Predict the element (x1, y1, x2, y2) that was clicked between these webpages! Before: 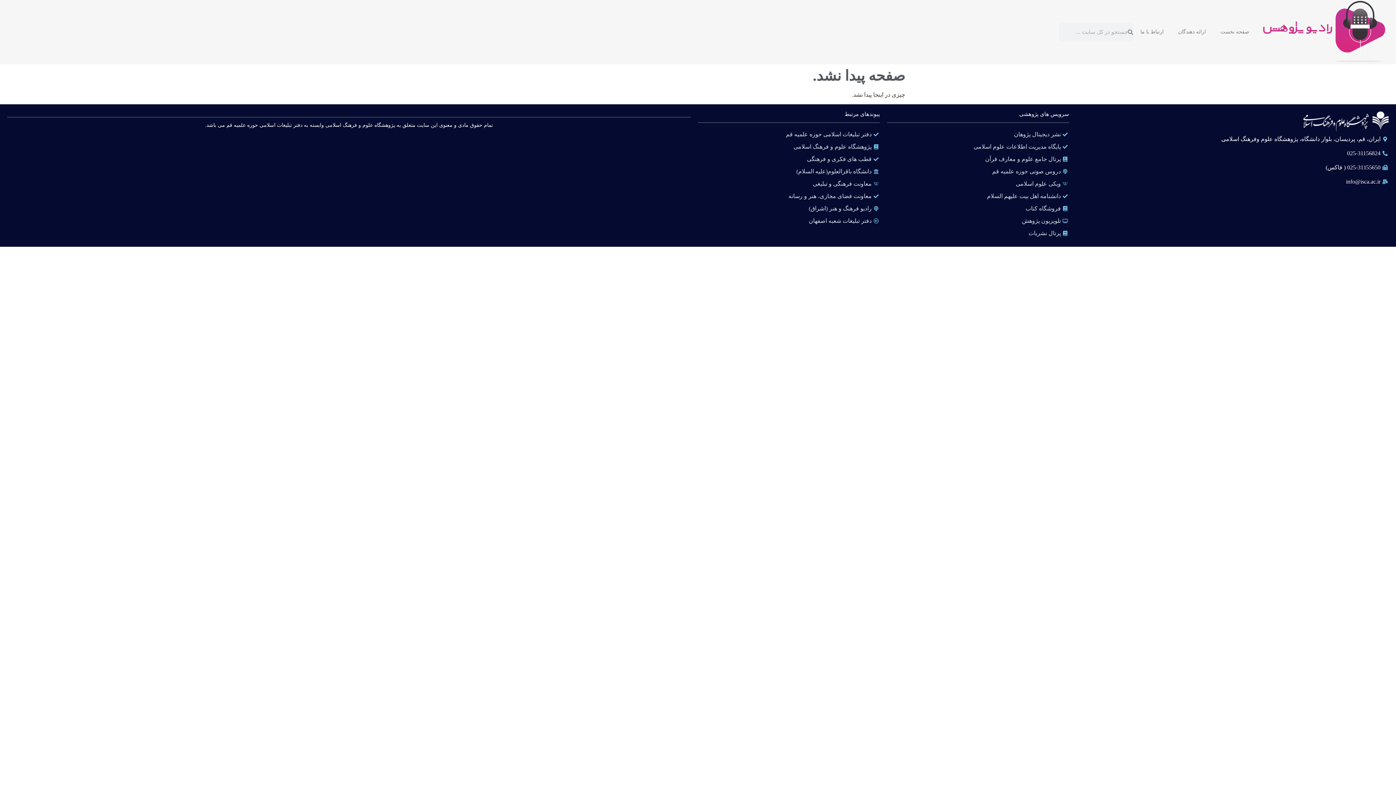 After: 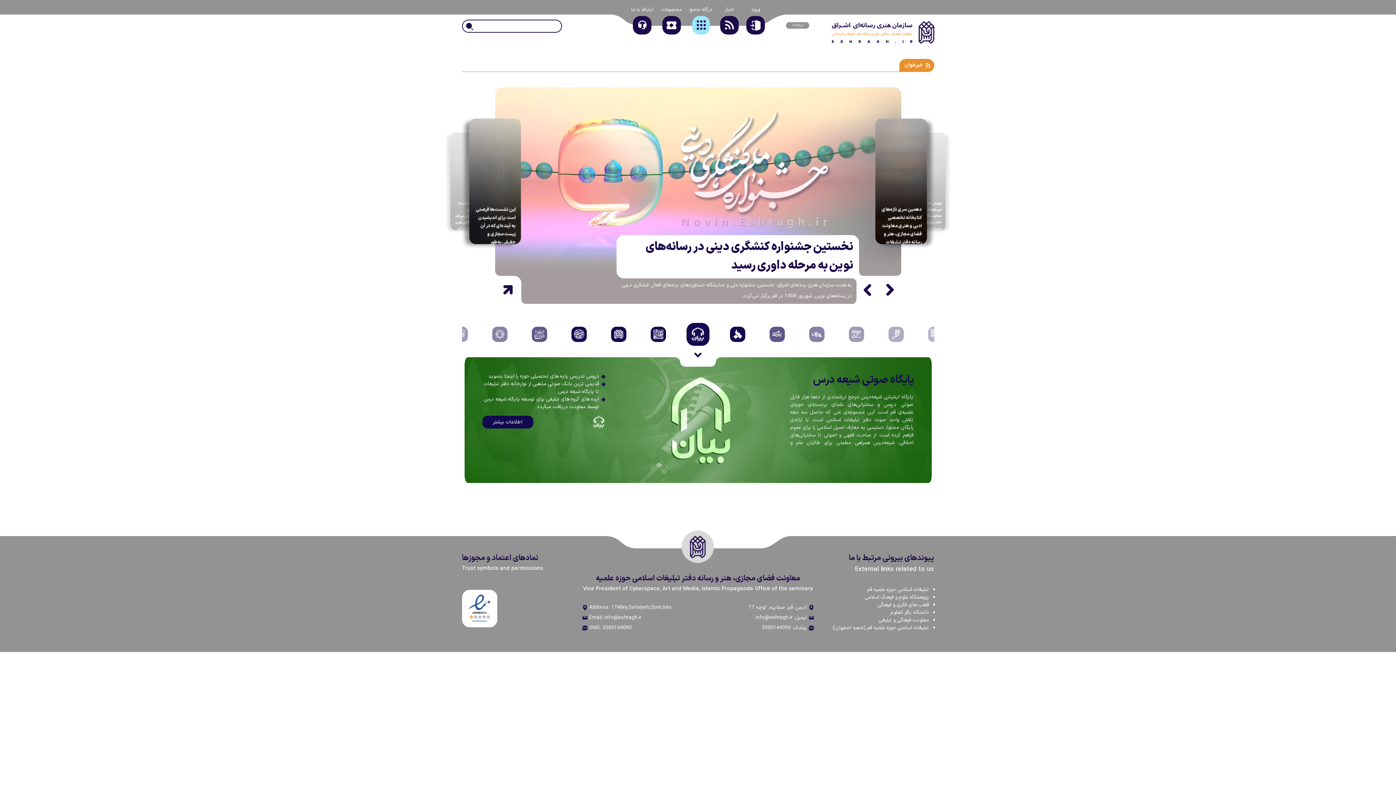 Action: bbox: (698, 190, 880, 202) label: معاونت فضای مجازی، هنر و رسانه